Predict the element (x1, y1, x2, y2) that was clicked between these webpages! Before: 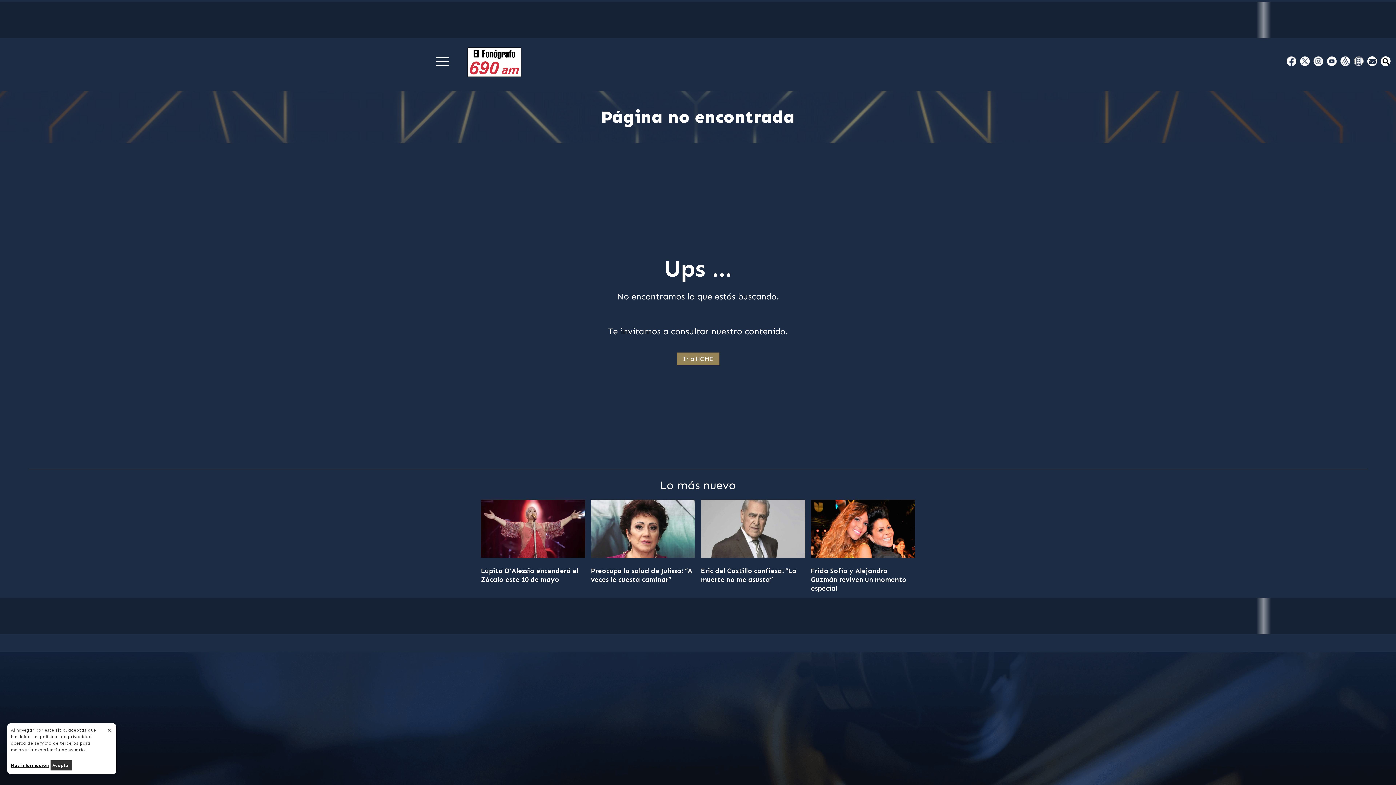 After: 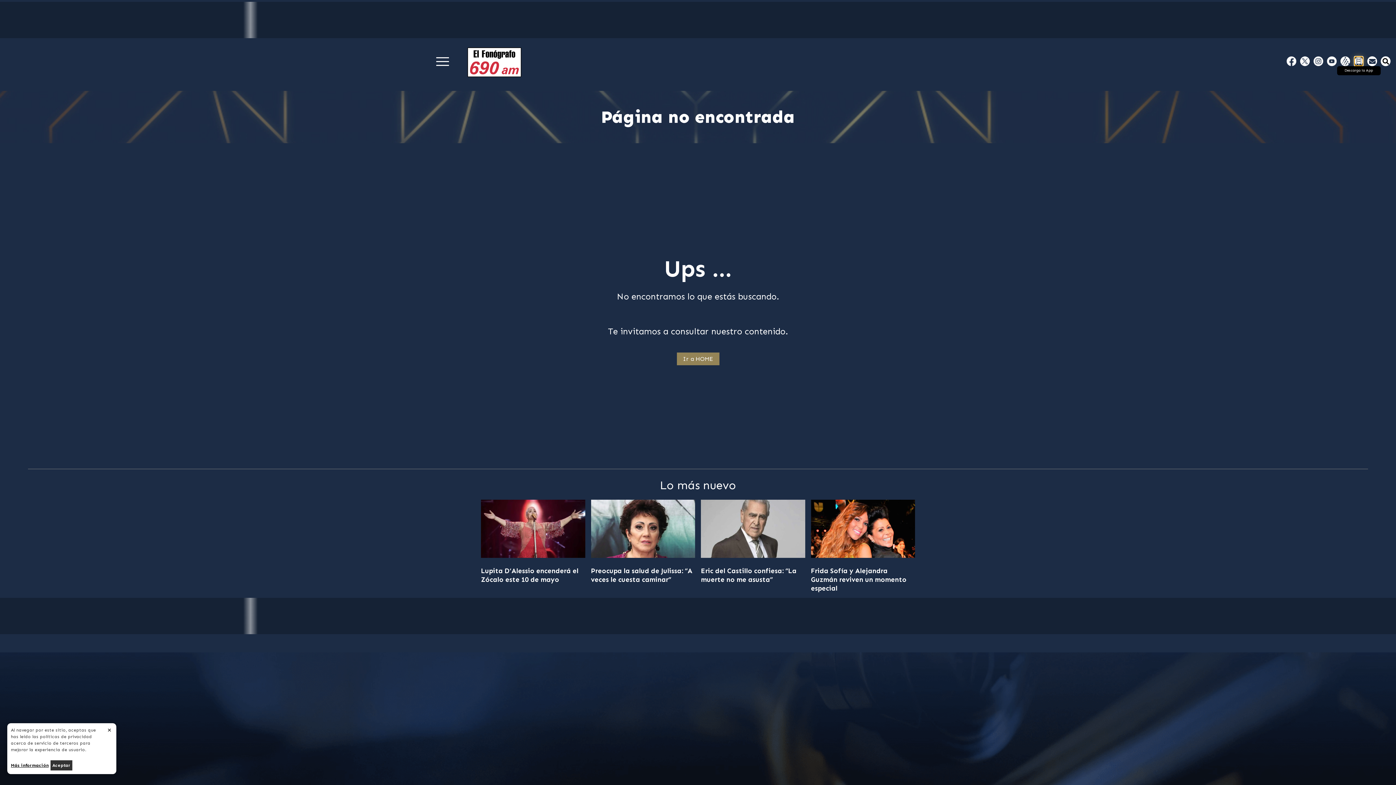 Action: label: dropdown app bbox: (1354, 56, 1363, 66)